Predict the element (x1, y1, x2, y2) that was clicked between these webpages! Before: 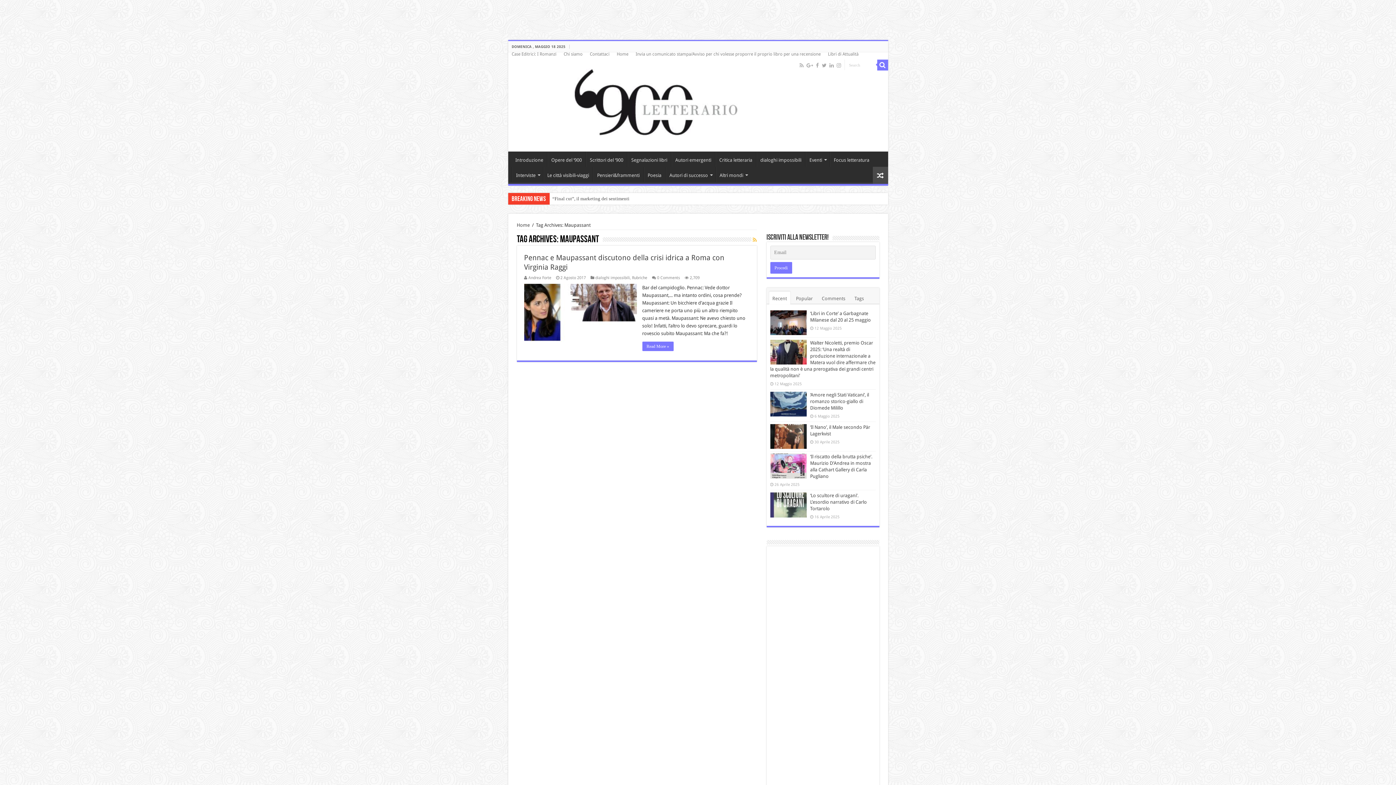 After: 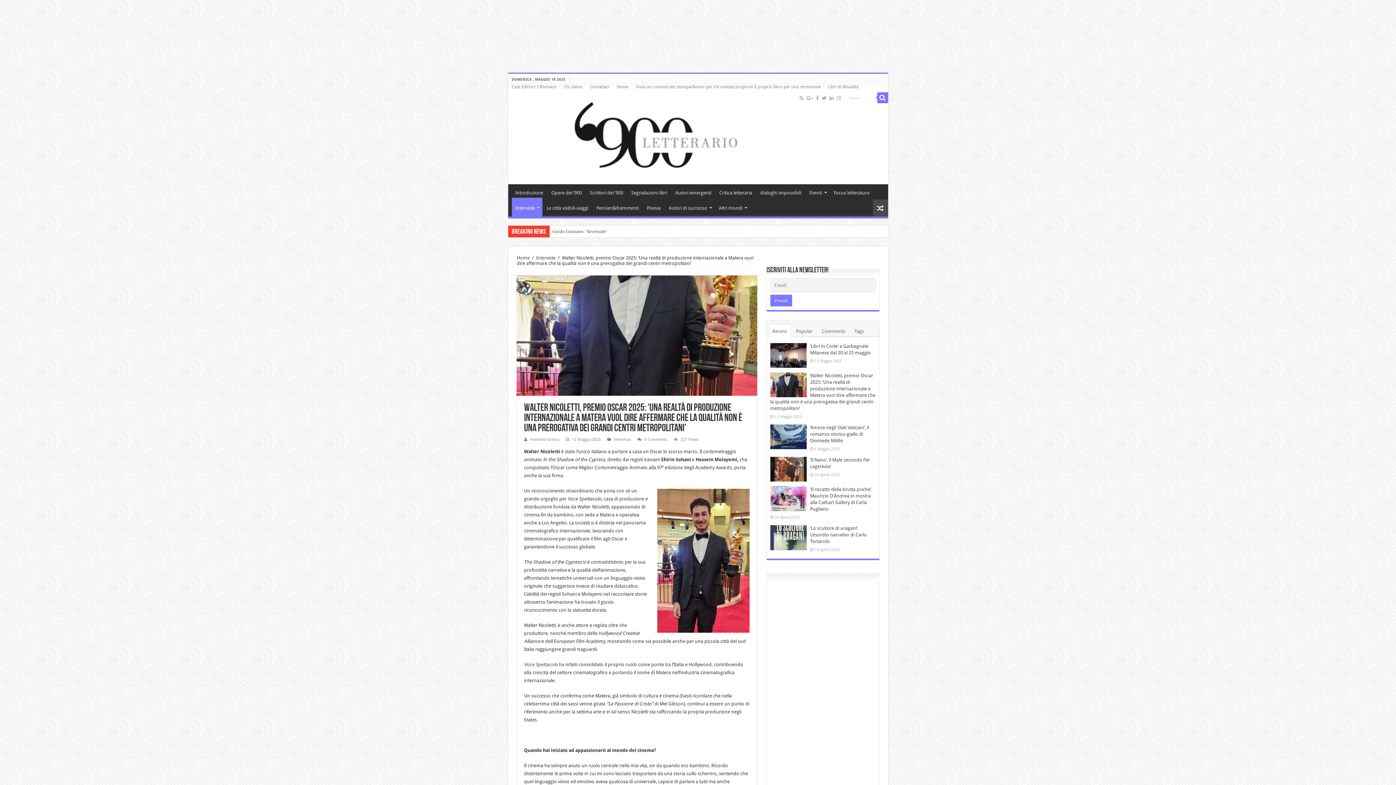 Action: bbox: (770, 340, 806, 364)